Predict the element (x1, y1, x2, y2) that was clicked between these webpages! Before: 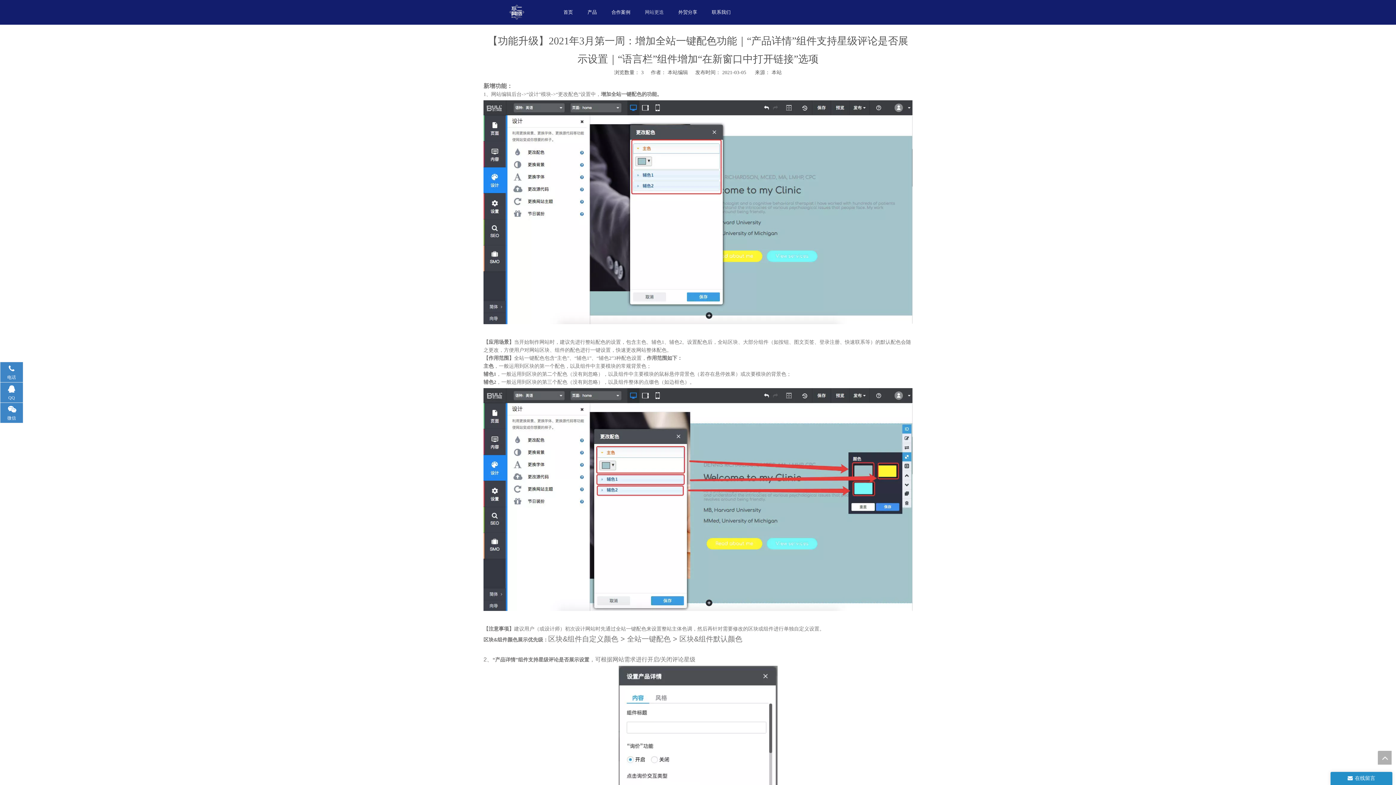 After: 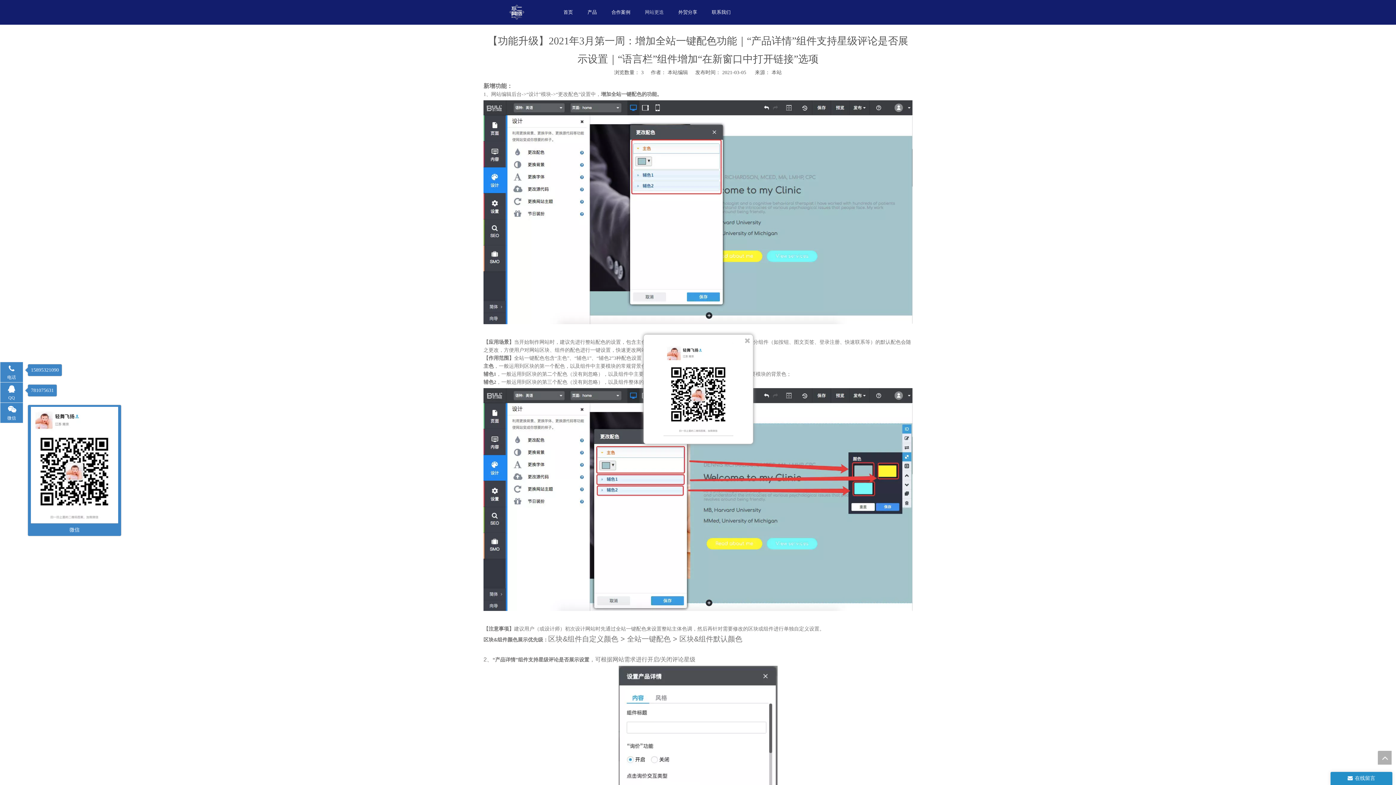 Action: bbox: (0, 402, 23, 423) label: 微信